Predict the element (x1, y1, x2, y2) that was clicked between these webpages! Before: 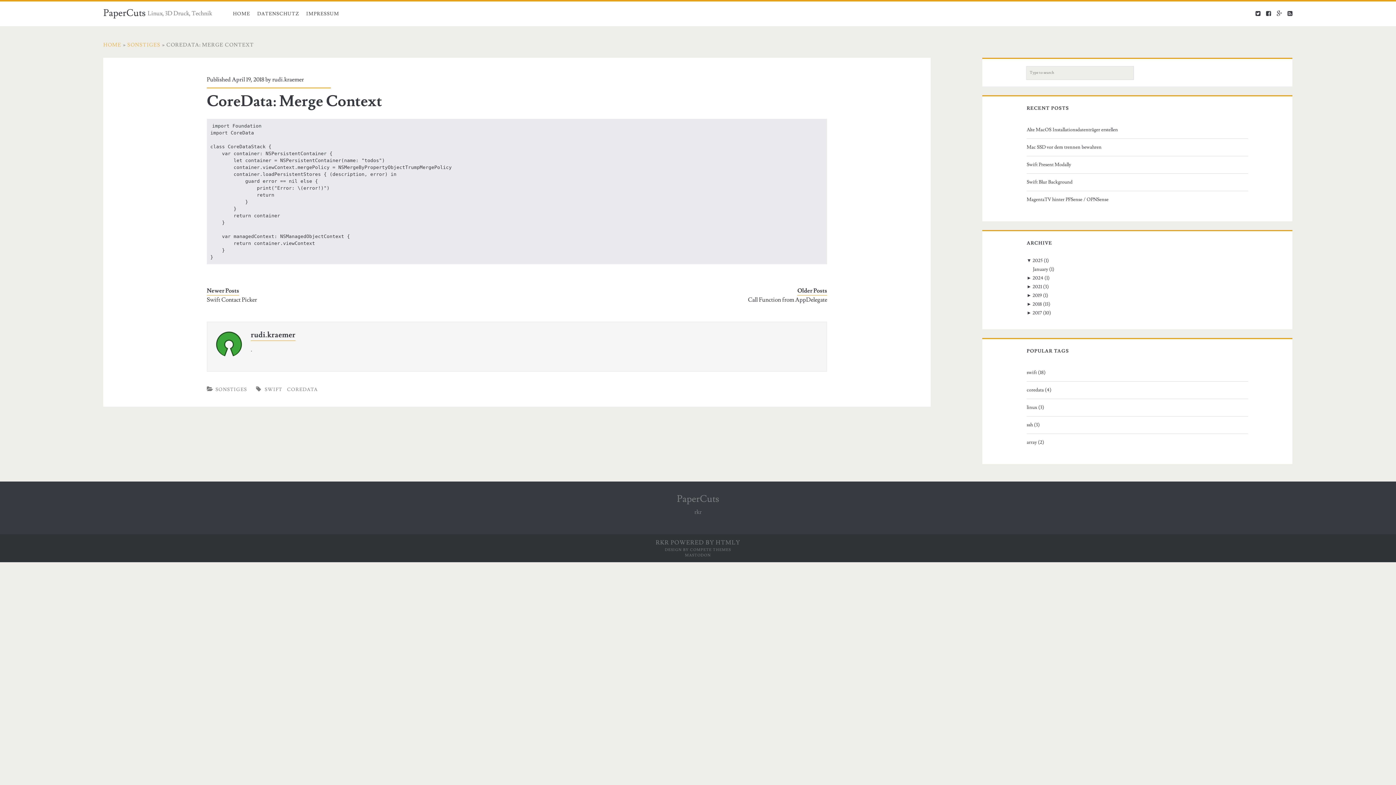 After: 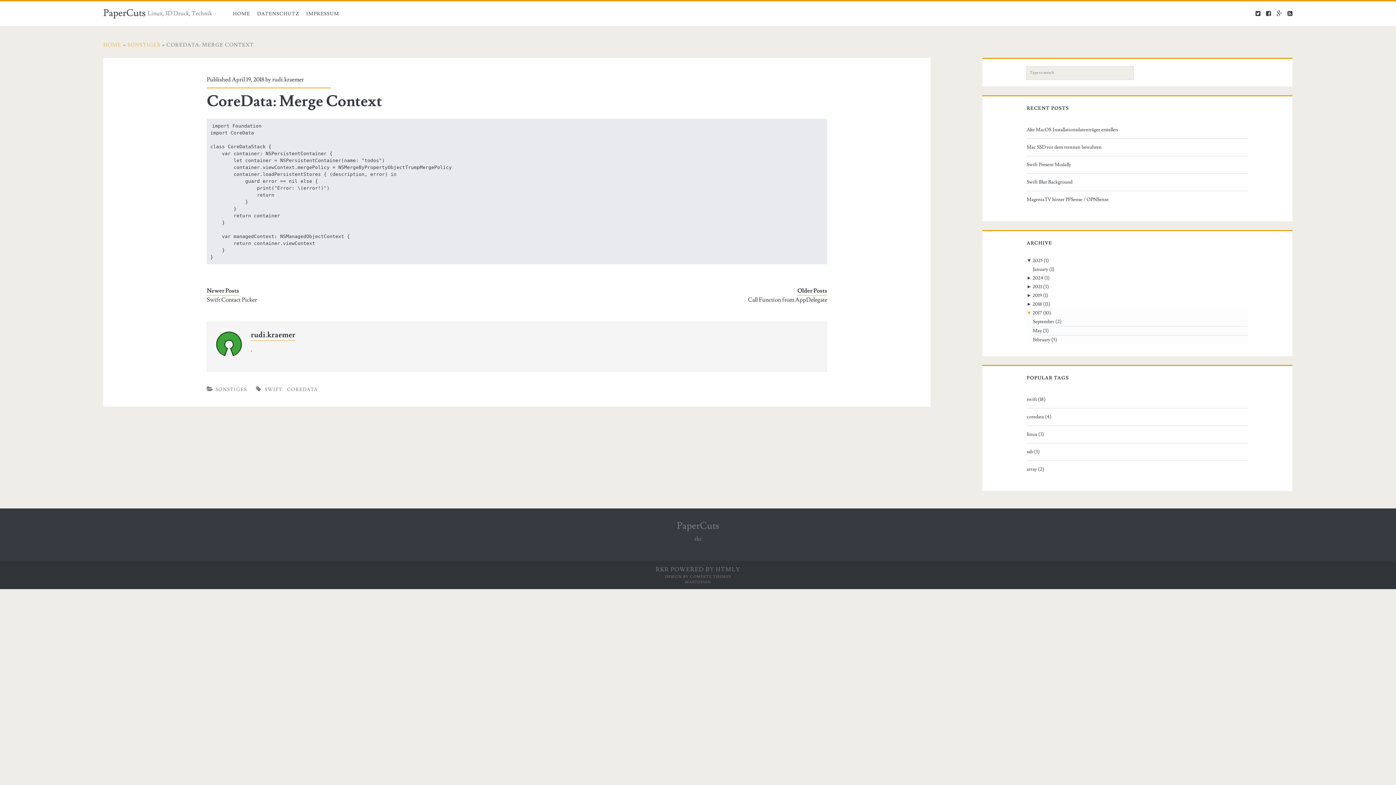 Action: label: ► bbox: (1026, 310, 1031, 316)